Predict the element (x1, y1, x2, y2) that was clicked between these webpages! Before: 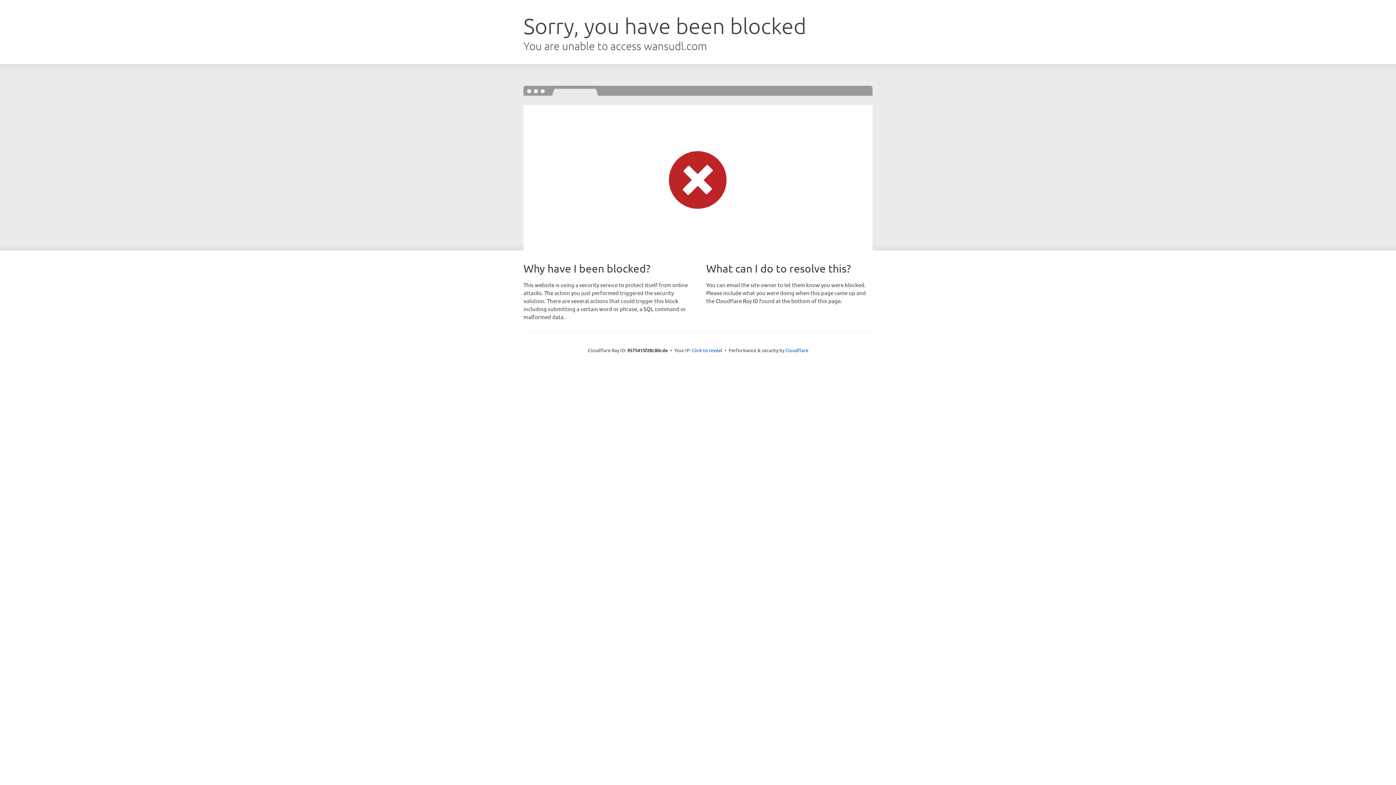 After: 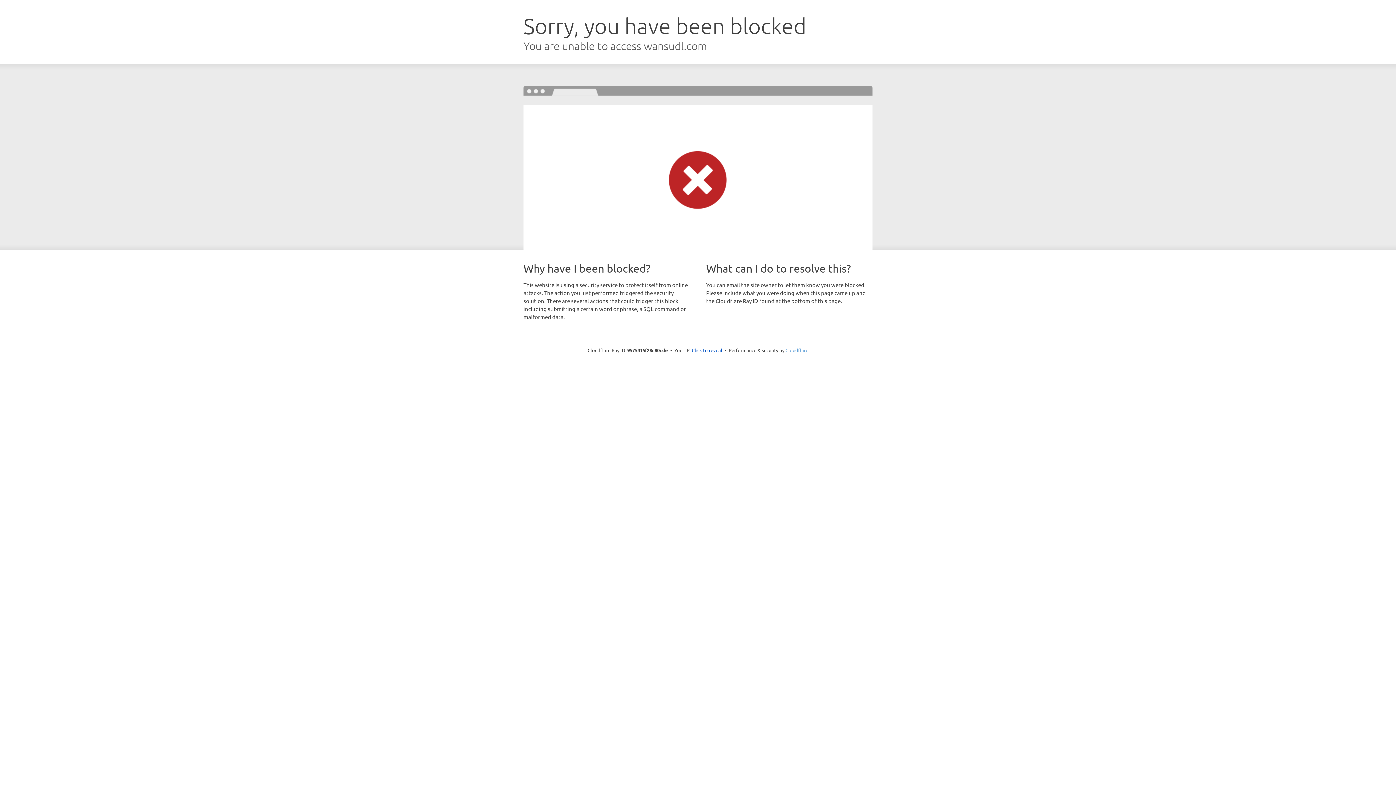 Action: bbox: (785, 347, 808, 353) label: Cloudflare